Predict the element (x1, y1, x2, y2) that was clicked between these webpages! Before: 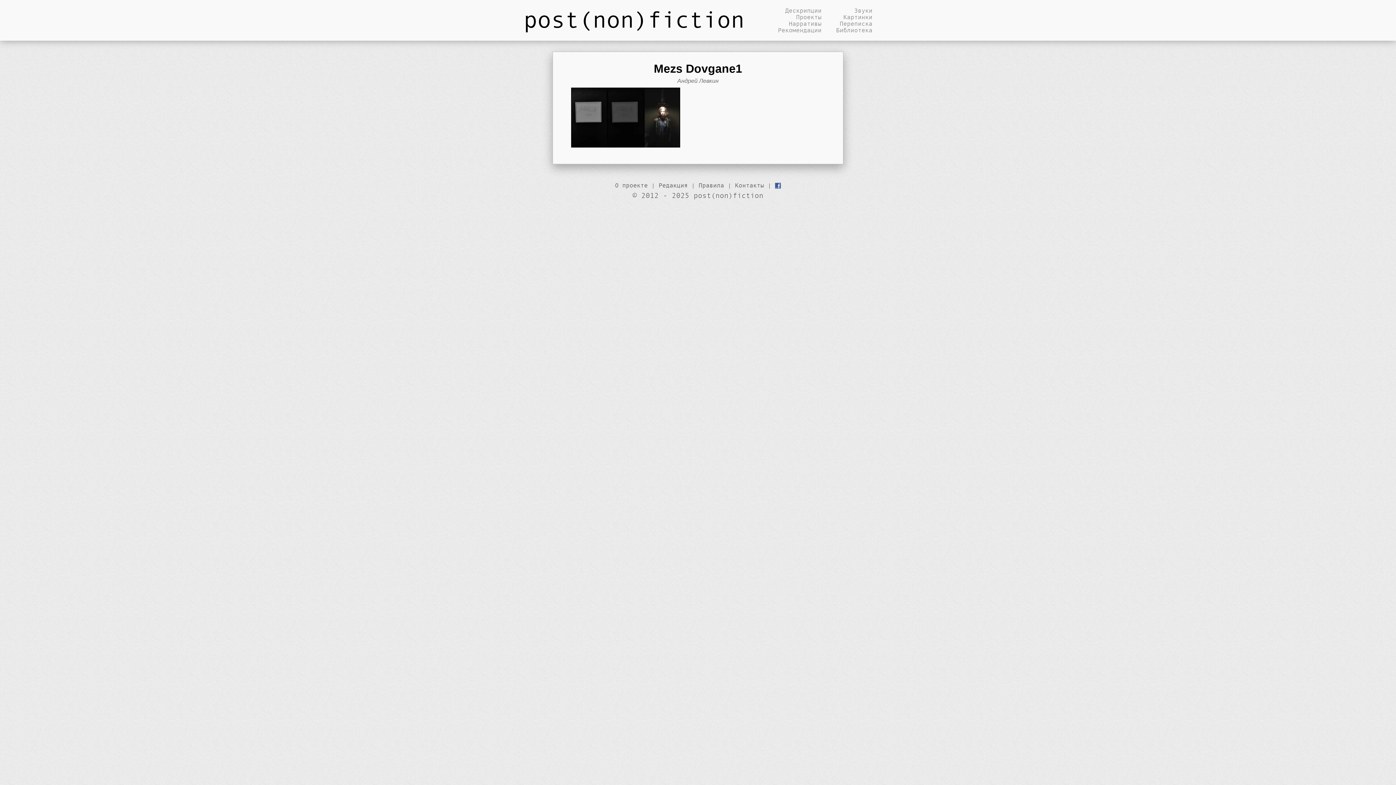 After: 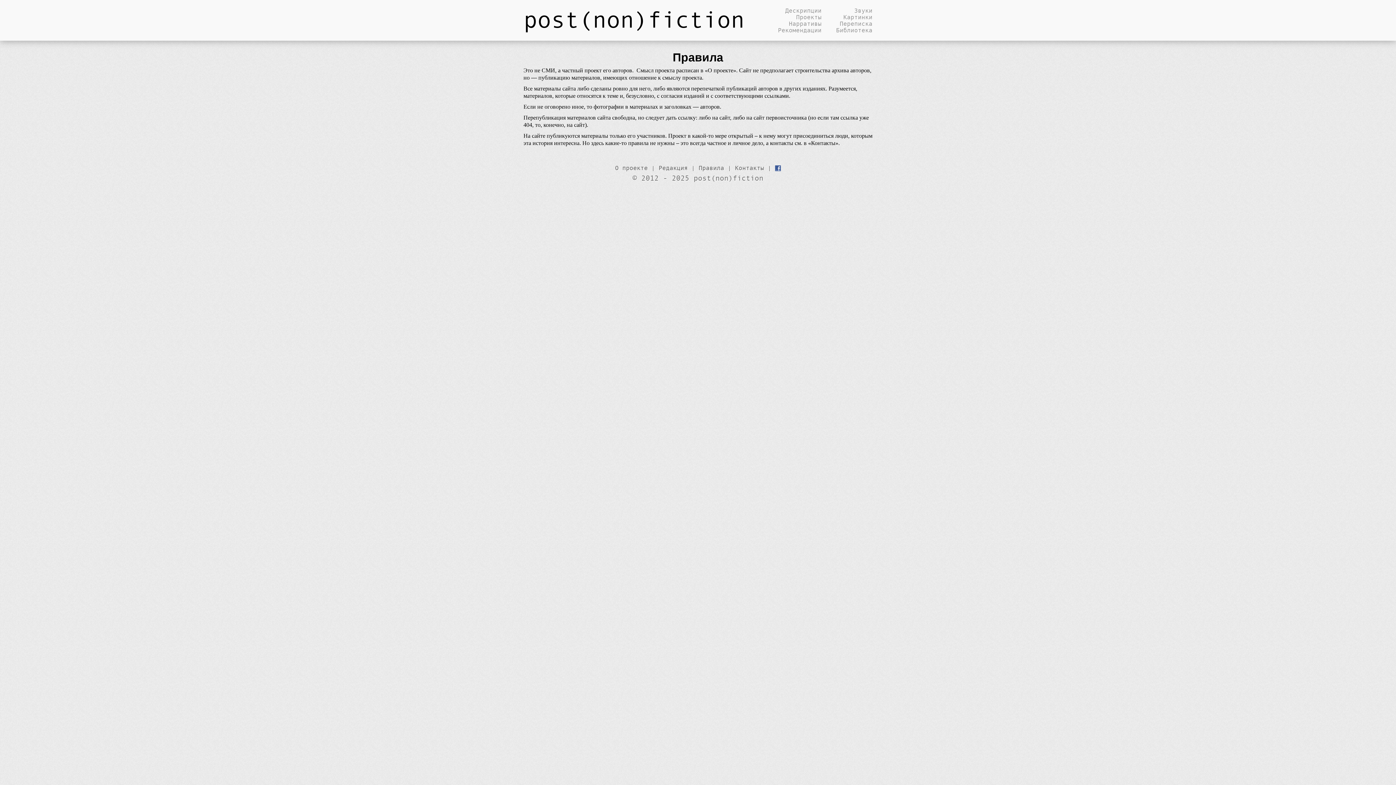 Action: bbox: (698, 182, 724, 188) label: Правила